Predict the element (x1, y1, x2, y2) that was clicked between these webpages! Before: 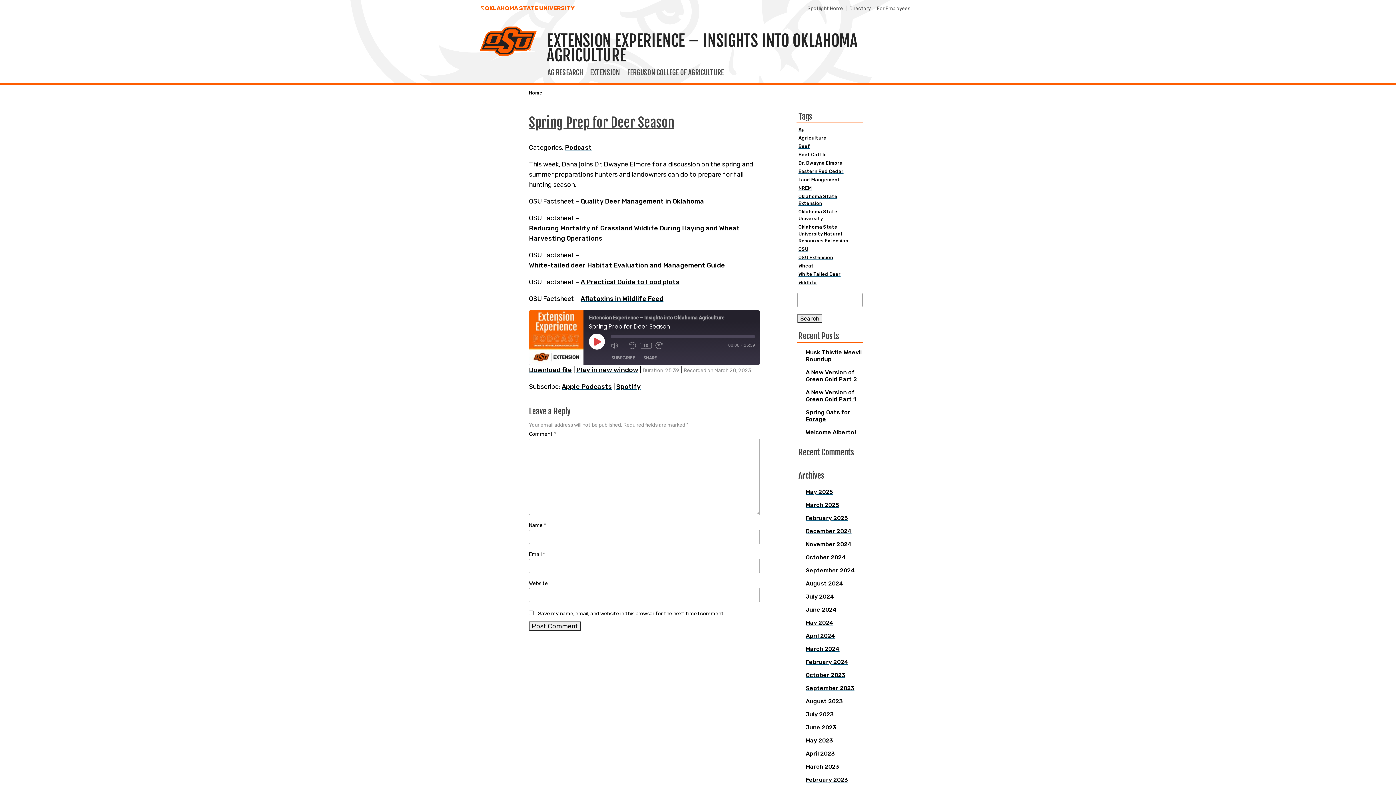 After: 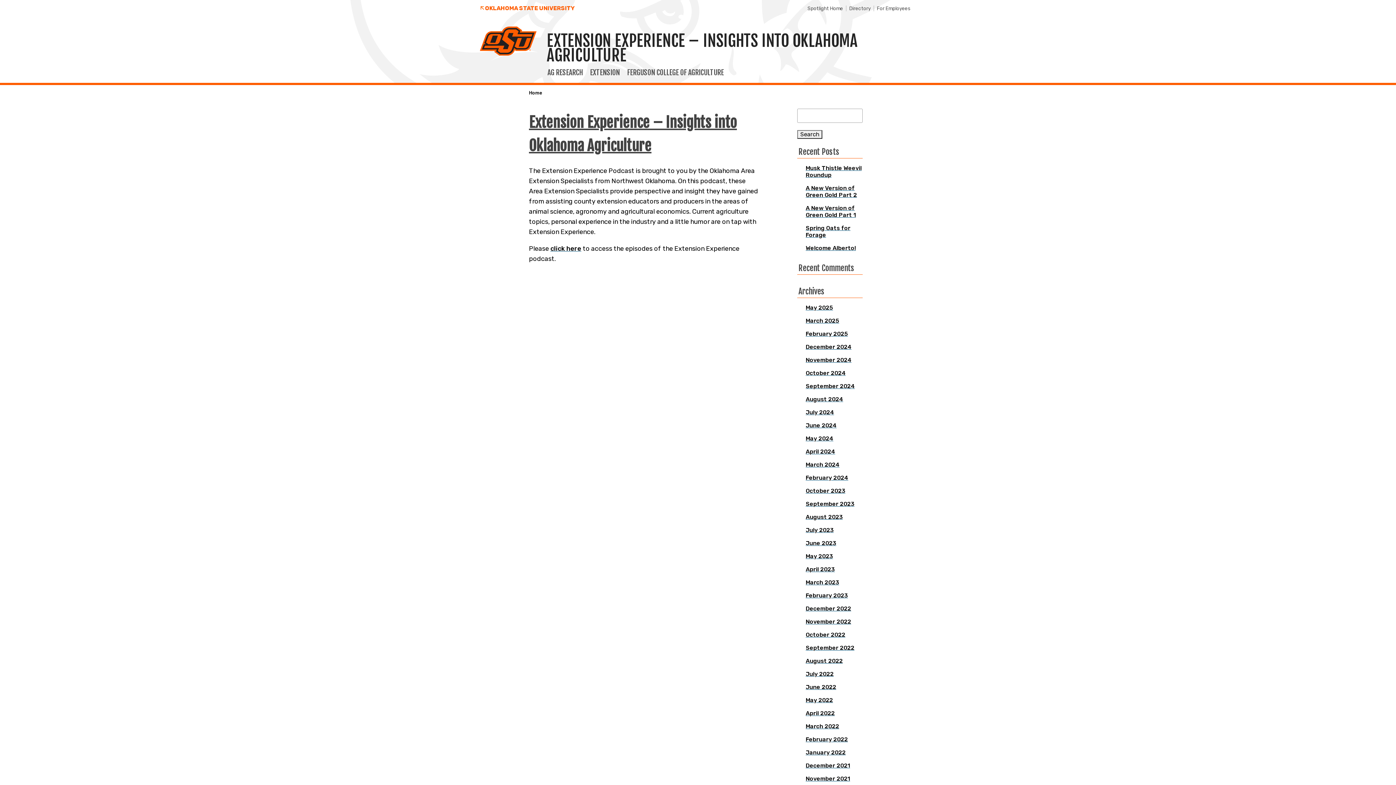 Action: bbox: (529, 87, 542, 98) label: Home